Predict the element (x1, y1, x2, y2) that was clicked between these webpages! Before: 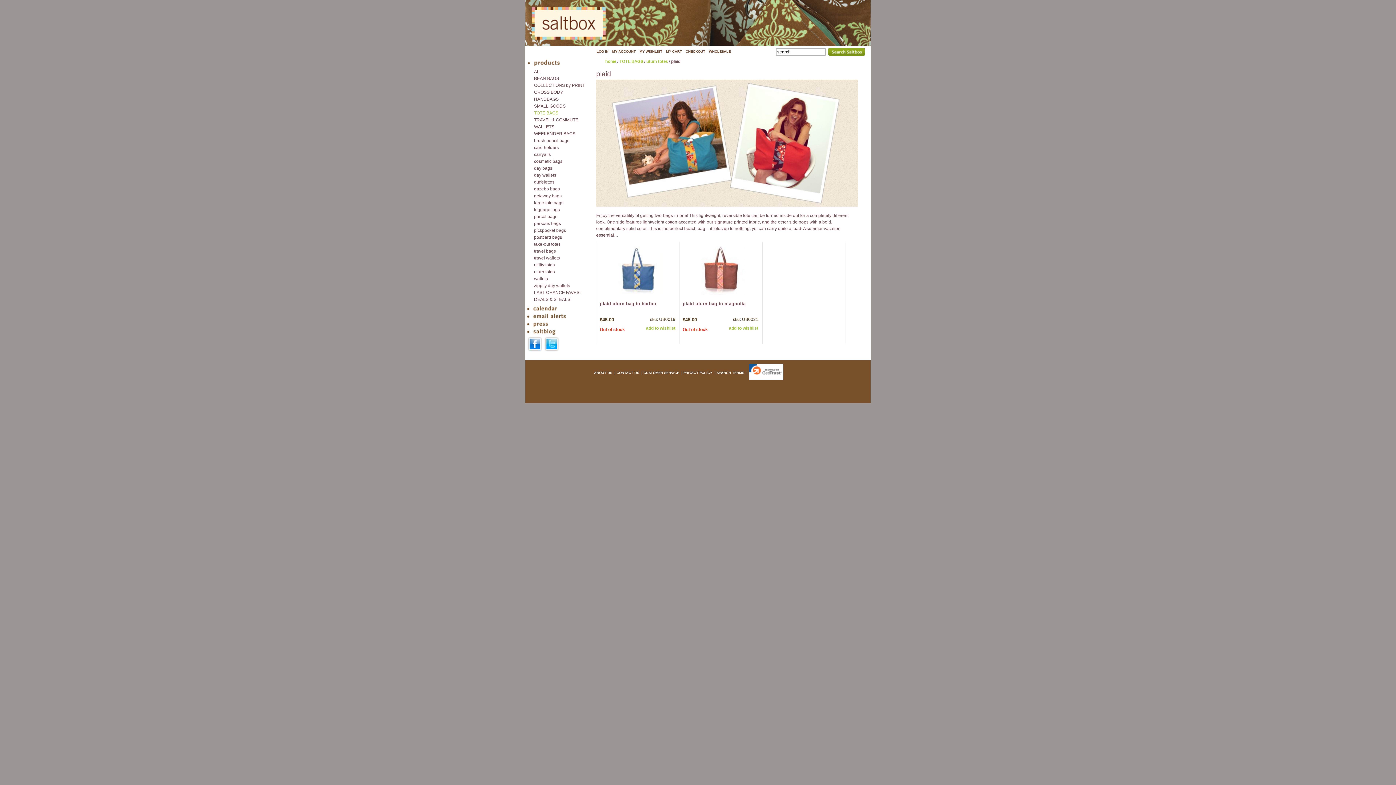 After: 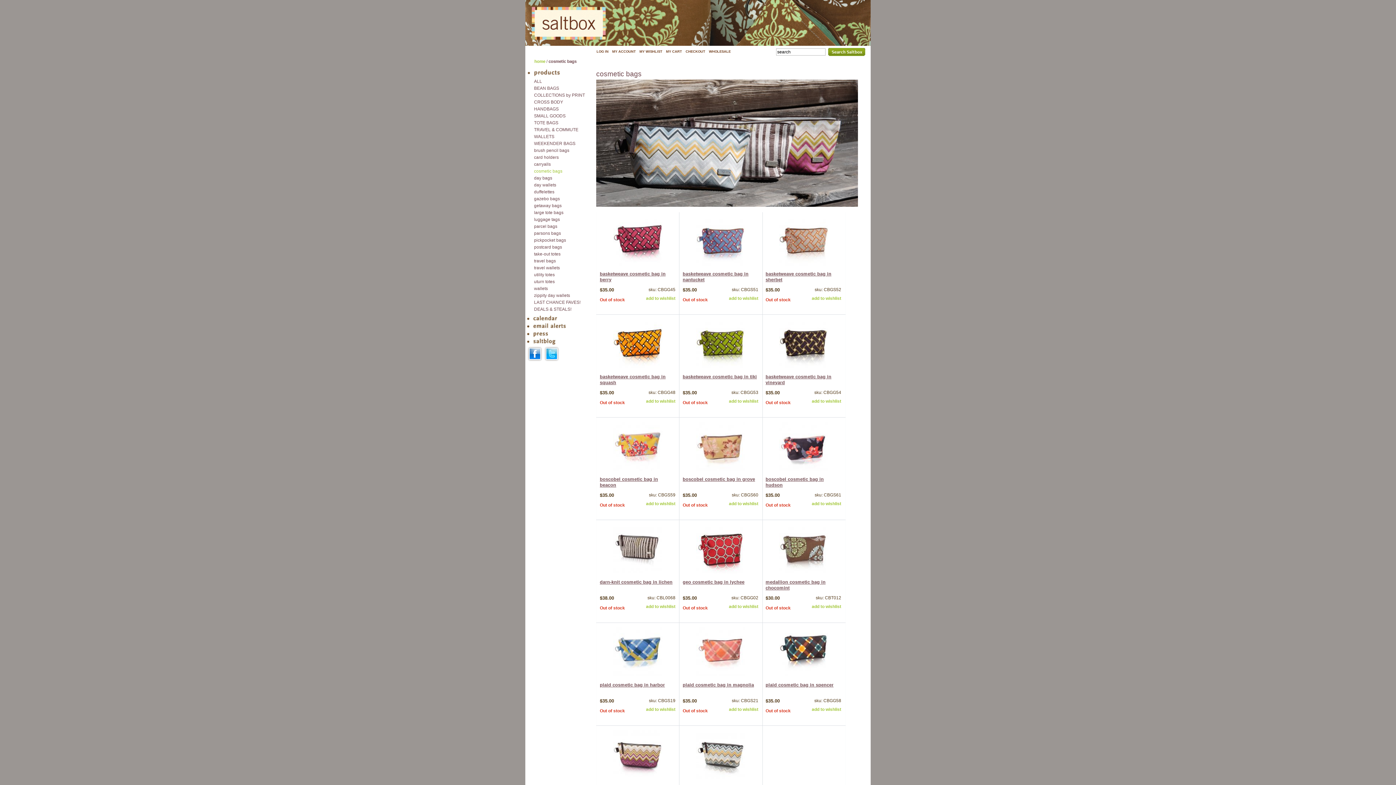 Action: bbox: (531, 158, 589, 165) label: cosmetic bags